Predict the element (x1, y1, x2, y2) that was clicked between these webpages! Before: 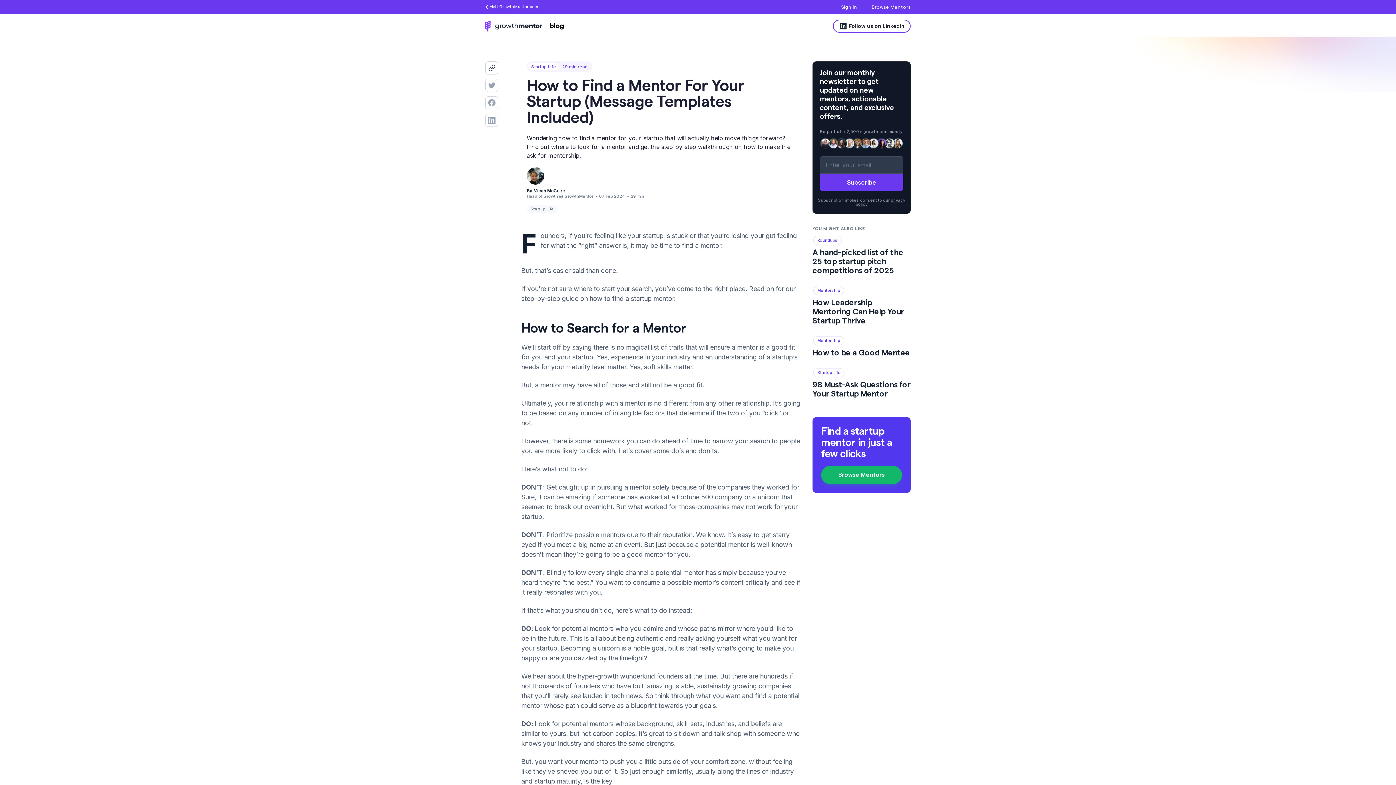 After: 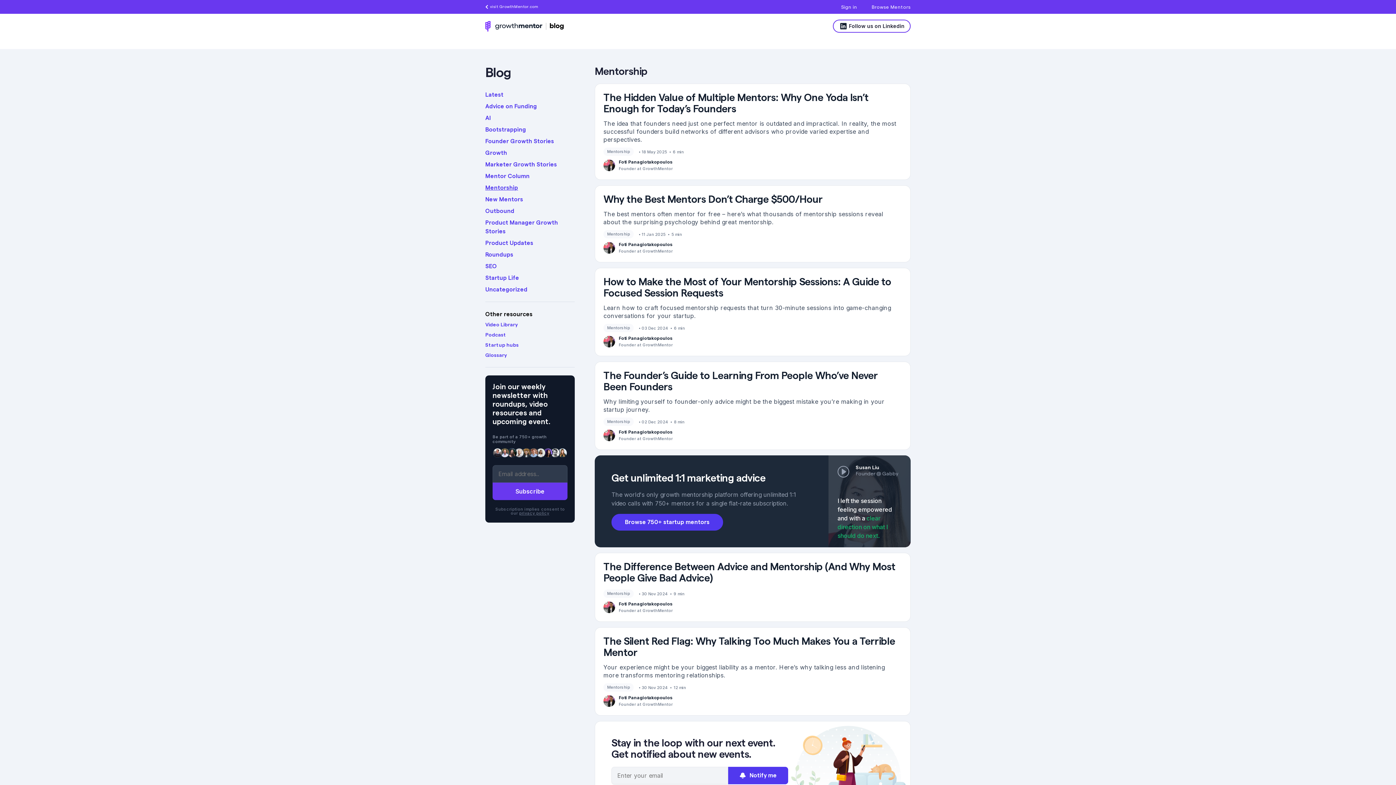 Action: label: Mentorship bbox: (813, 286, 844, 295)